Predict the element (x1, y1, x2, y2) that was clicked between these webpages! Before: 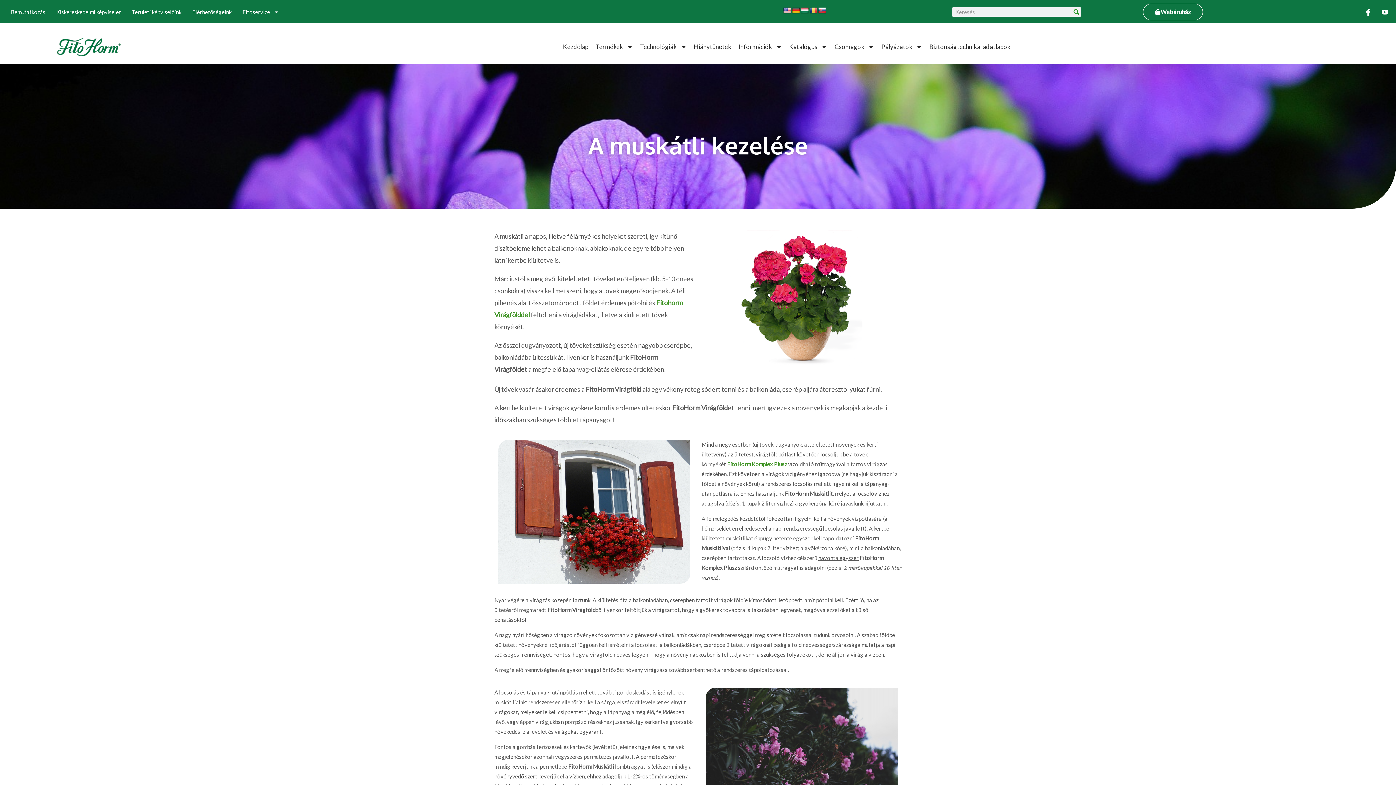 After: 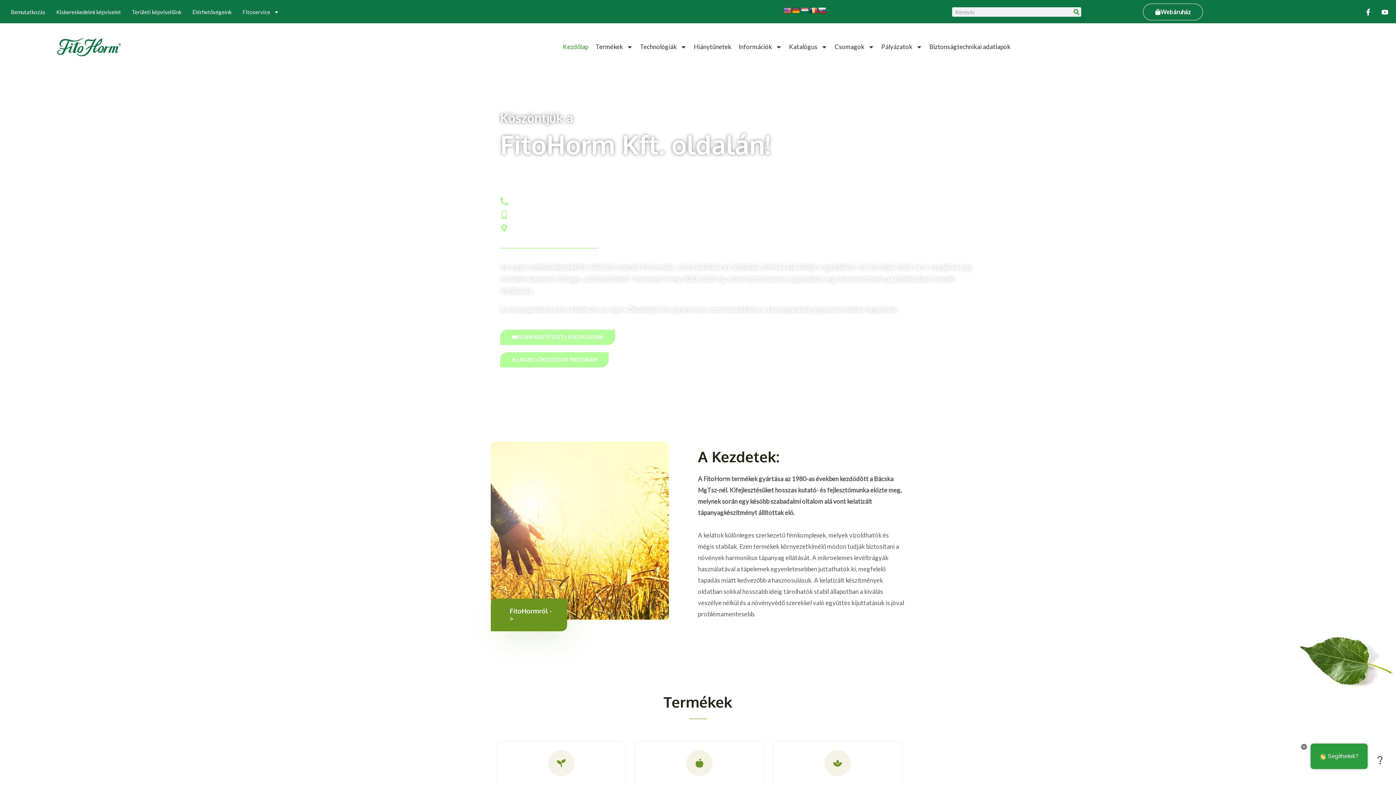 Action: bbox: (56, 37, 120, 56)